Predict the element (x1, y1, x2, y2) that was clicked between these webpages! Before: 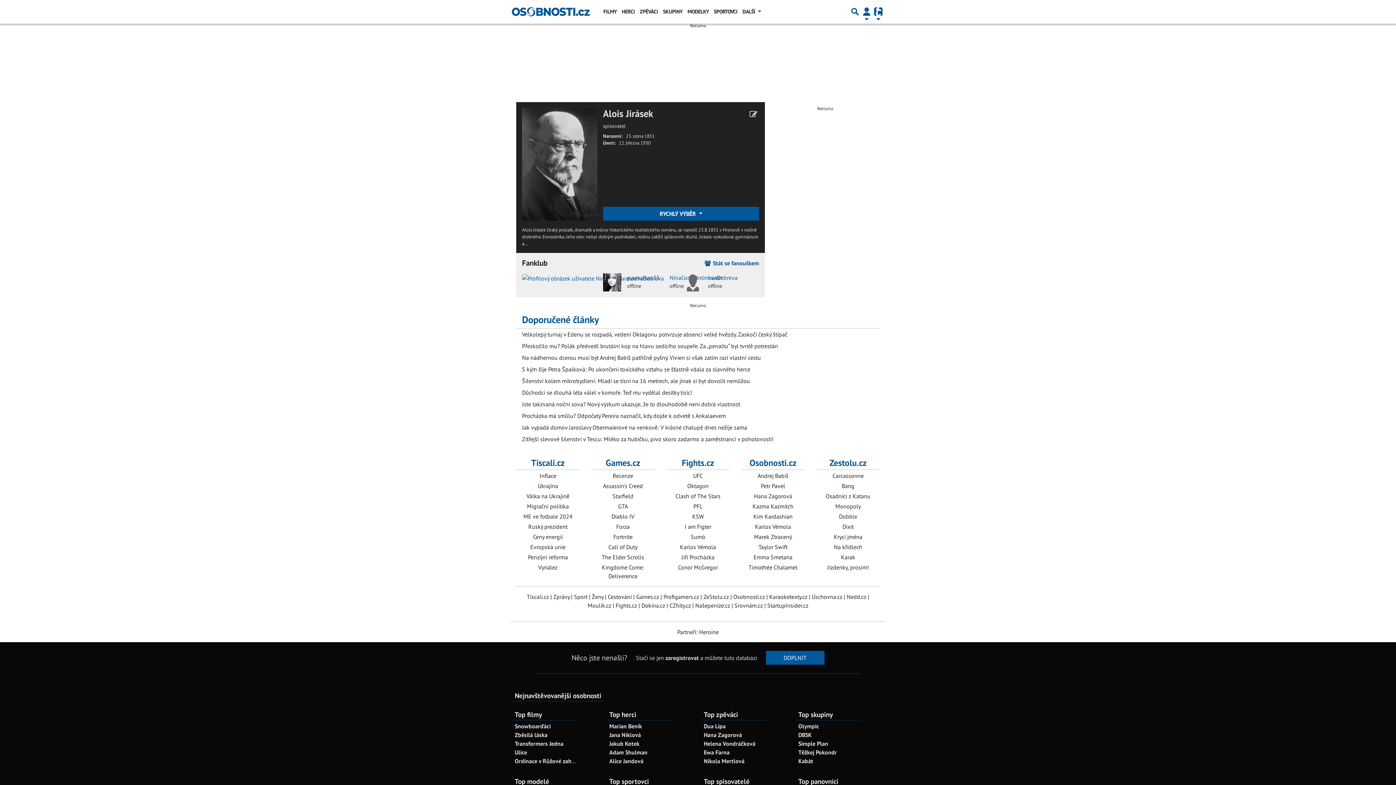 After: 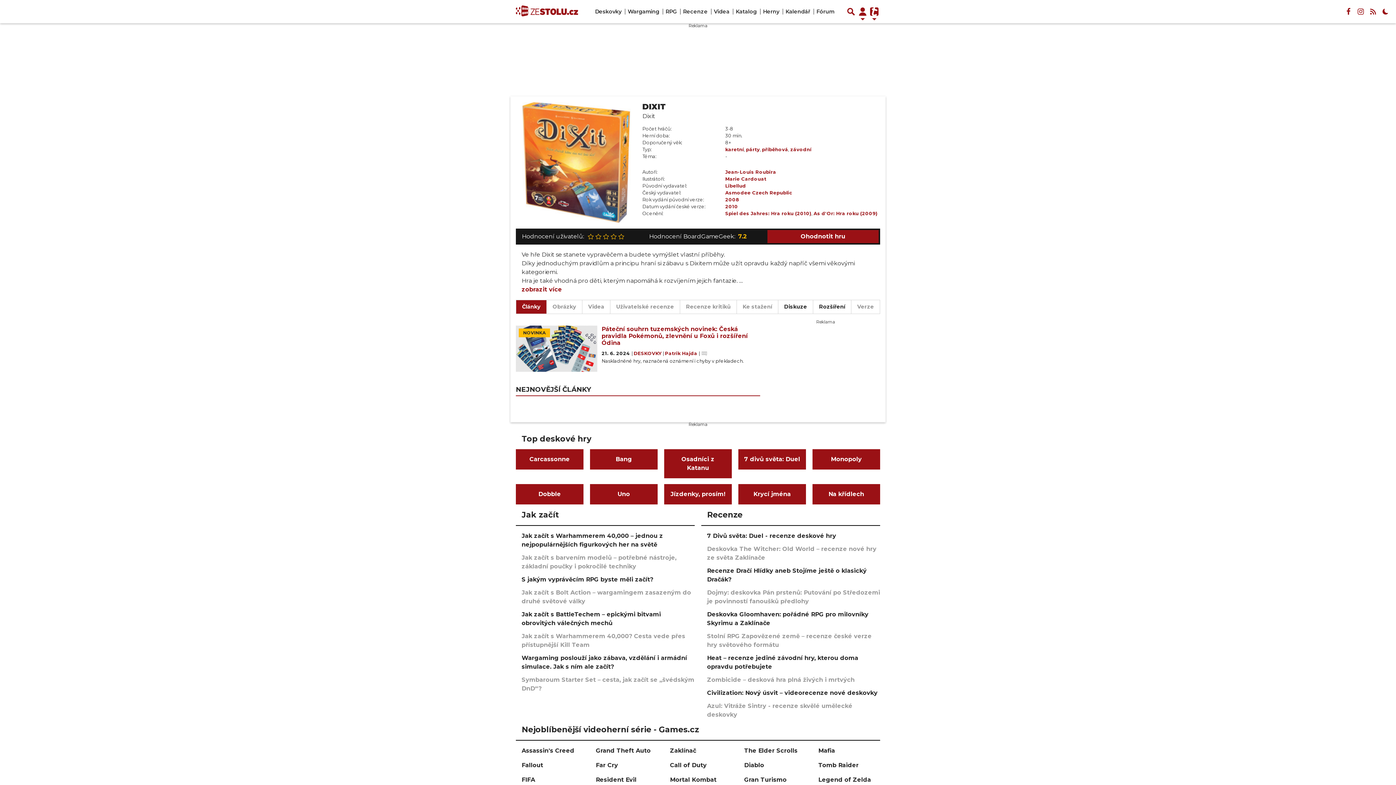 Action: label: Dixit bbox: (842, 523, 853, 530)